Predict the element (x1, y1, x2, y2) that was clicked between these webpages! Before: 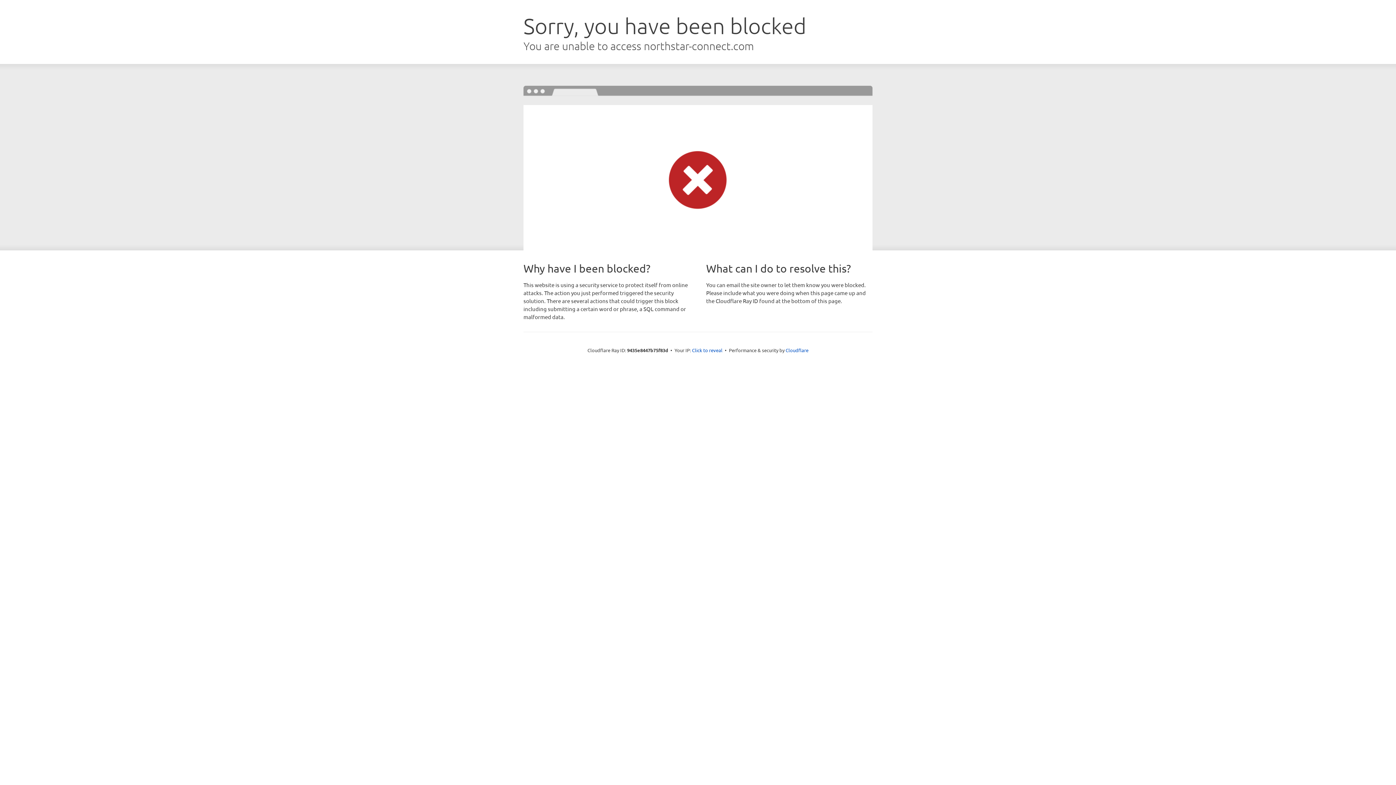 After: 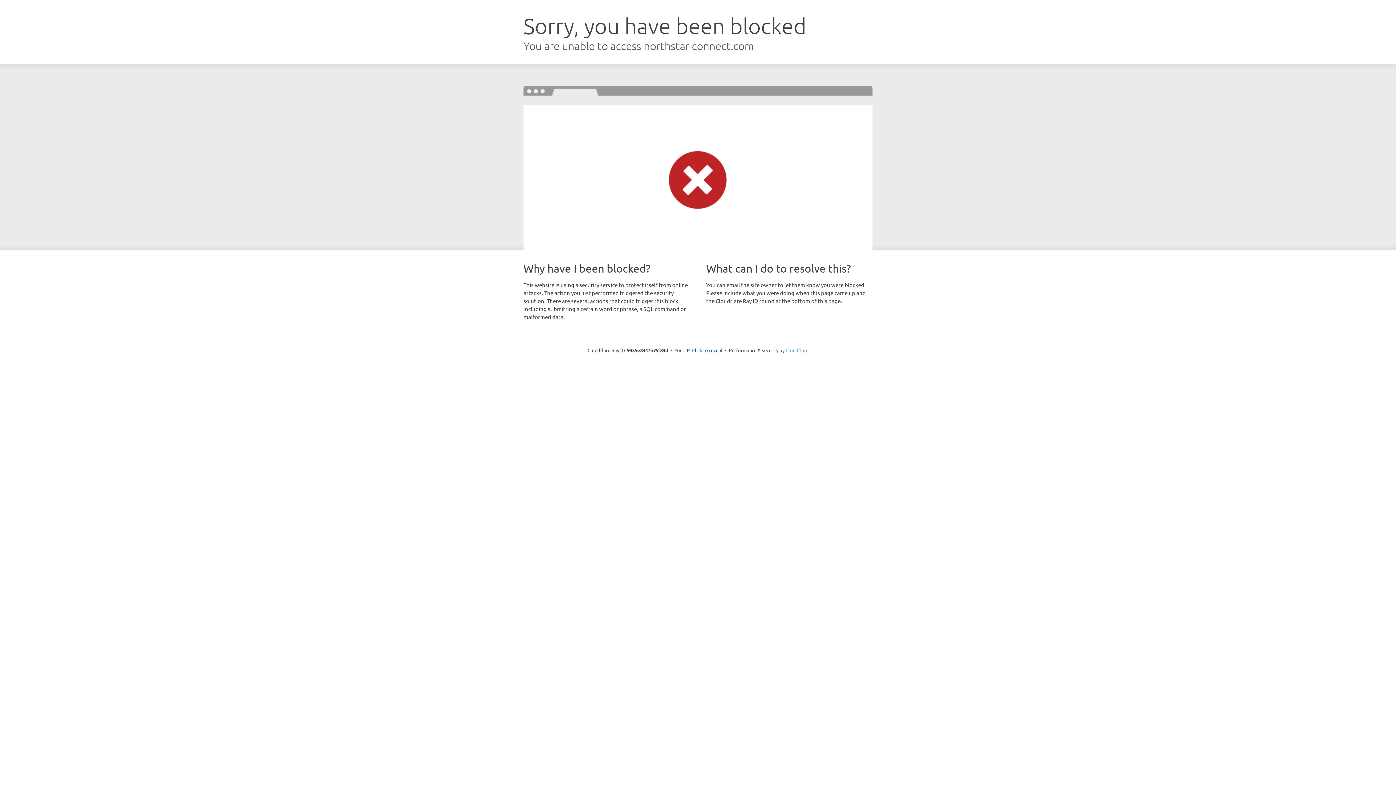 Action: label: Cloudflare bbox: (785, 347, 808, 353)